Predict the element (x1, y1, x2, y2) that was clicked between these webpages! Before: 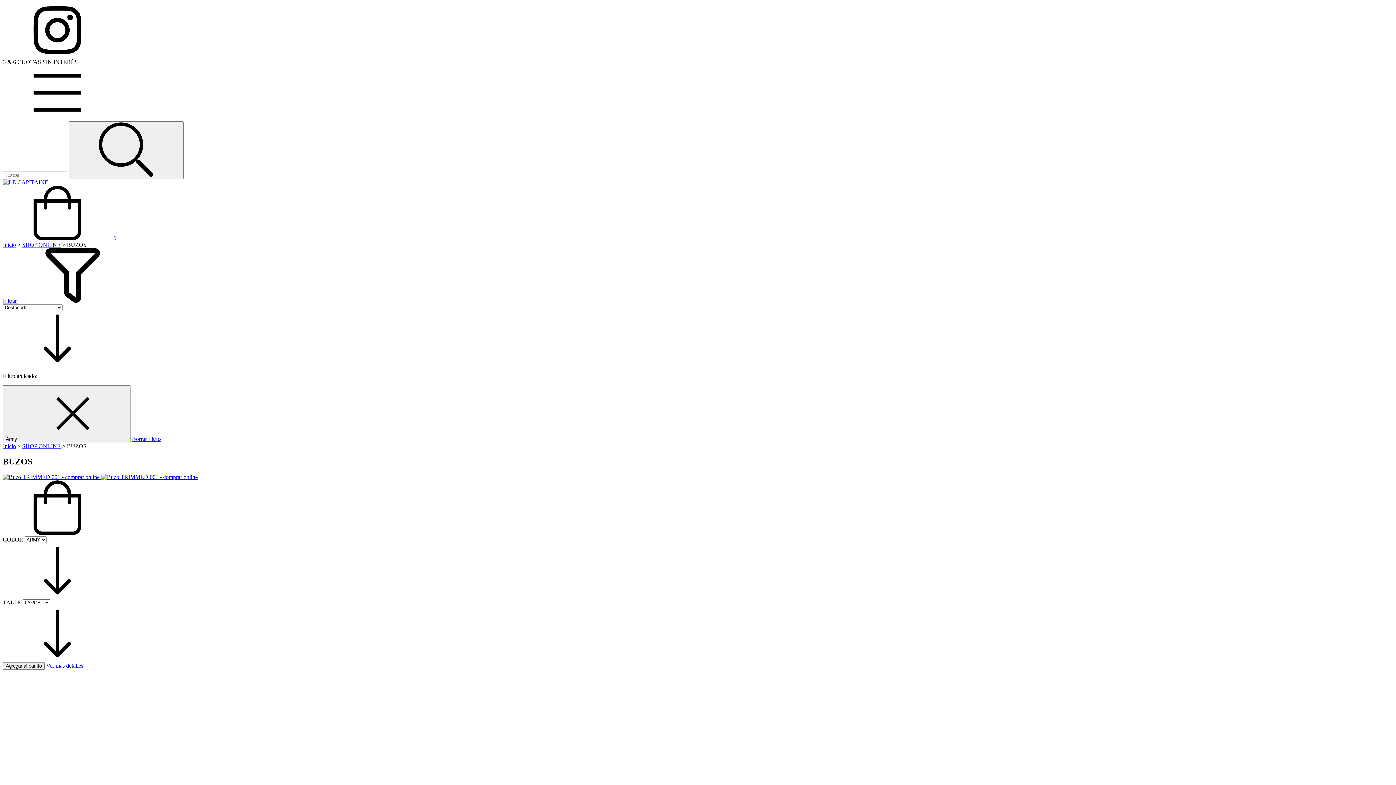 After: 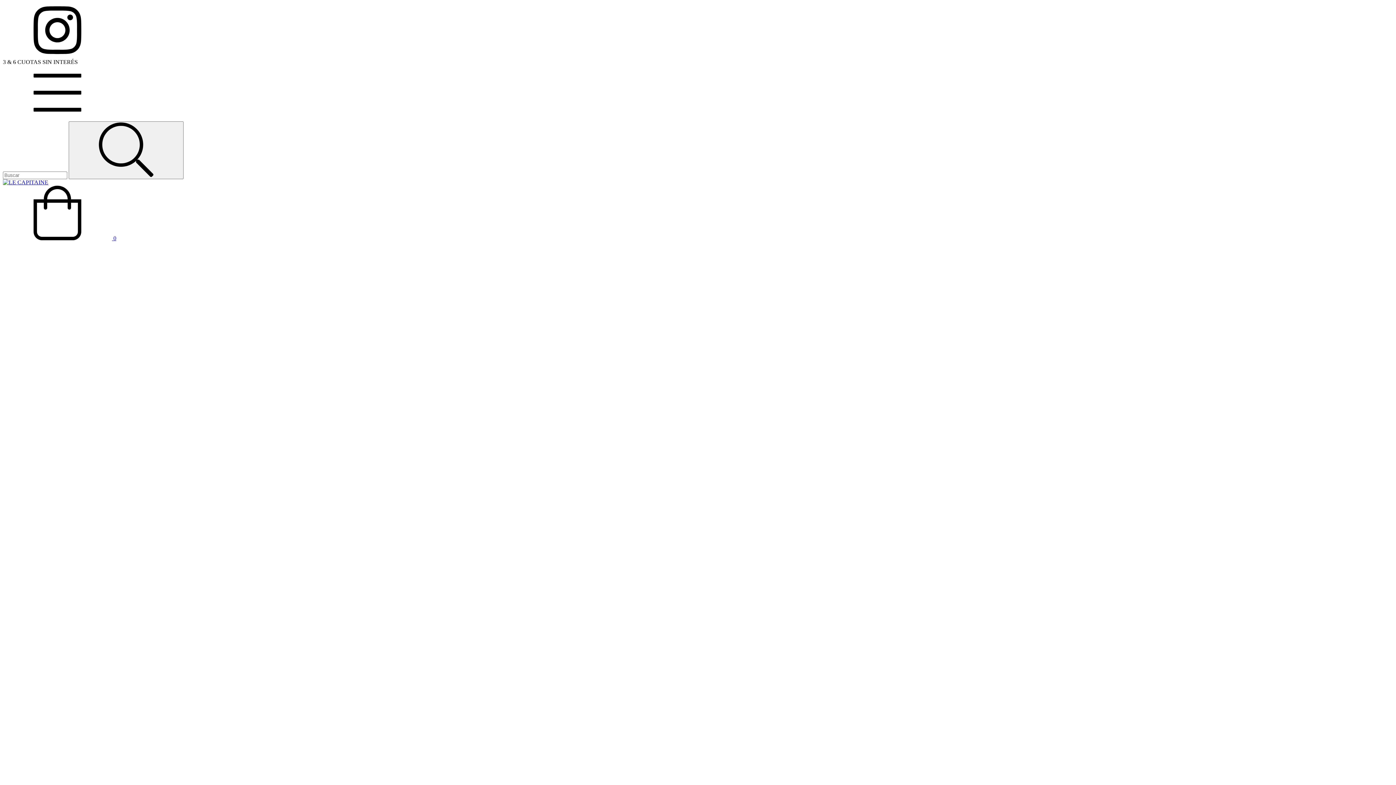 Action: label: Buzo TRIMMED 001 bbox: (2, 474, 197, 480)